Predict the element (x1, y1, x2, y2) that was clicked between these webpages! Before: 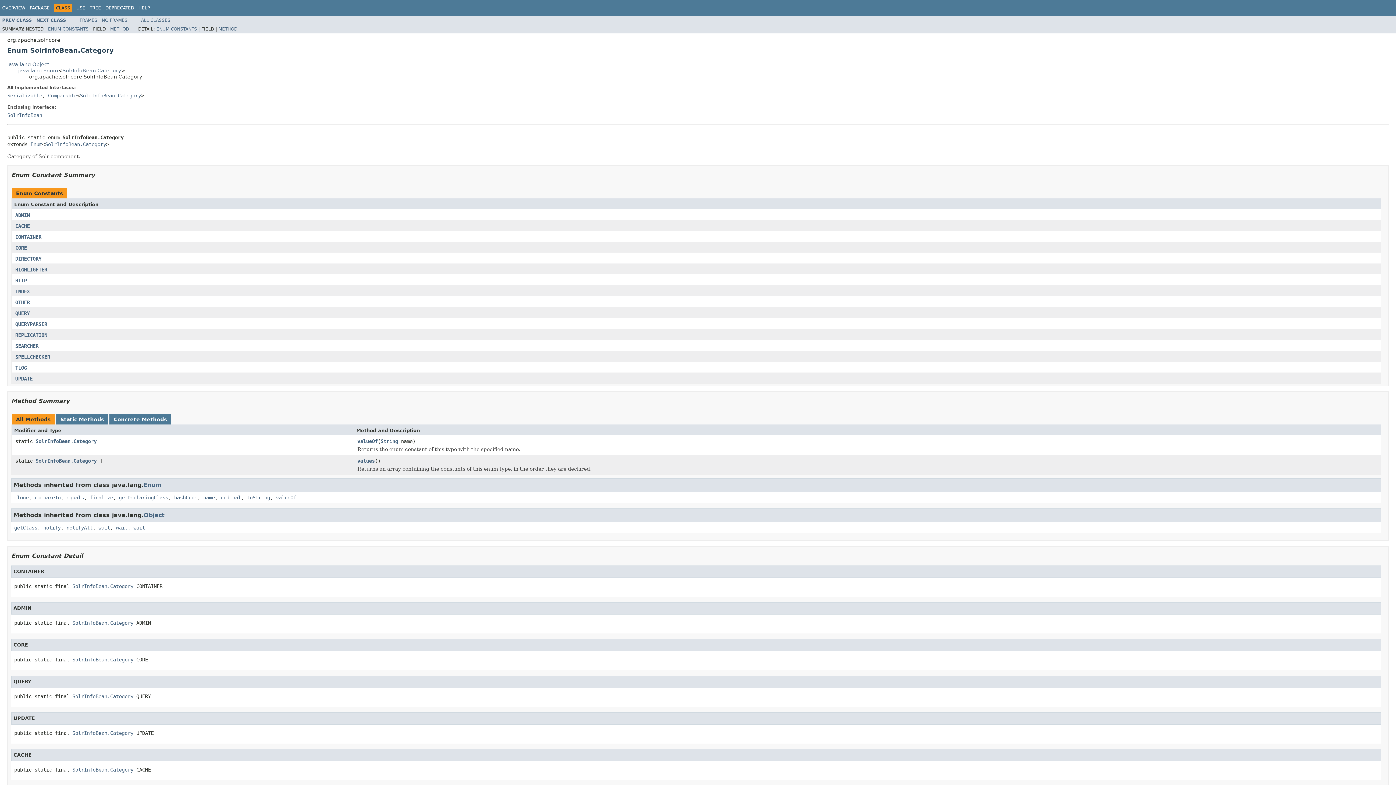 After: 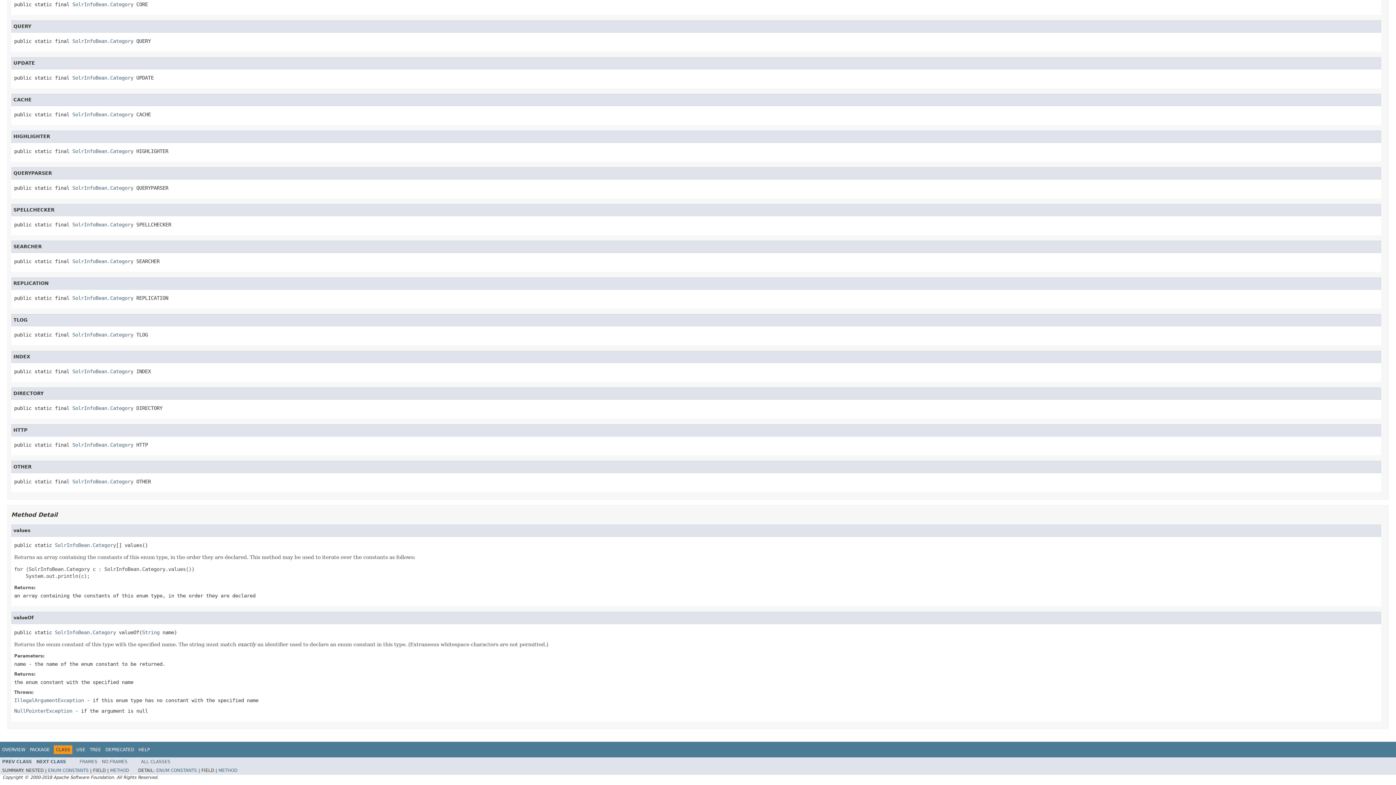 Action: bbox: (15, 266, 47, 272) label: HIGHLIGHTER